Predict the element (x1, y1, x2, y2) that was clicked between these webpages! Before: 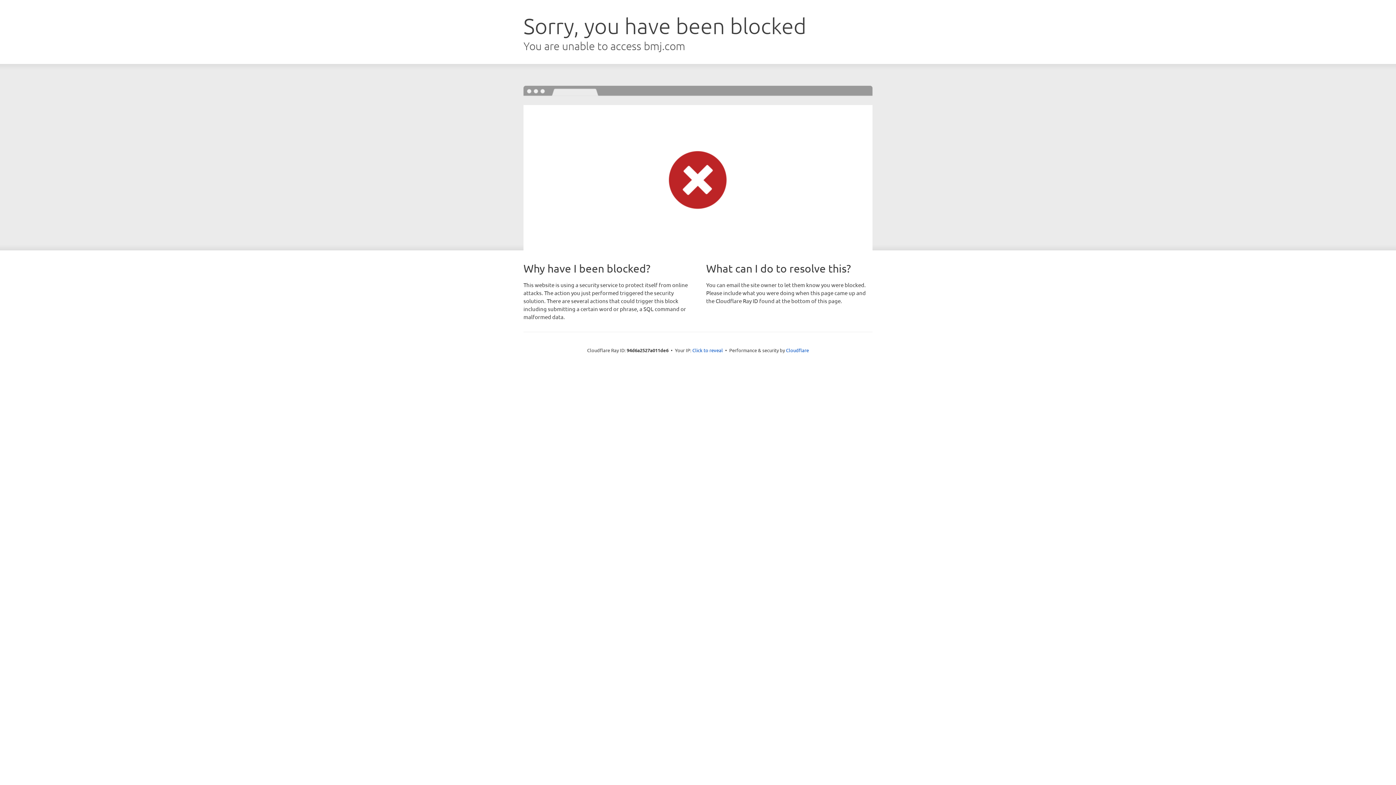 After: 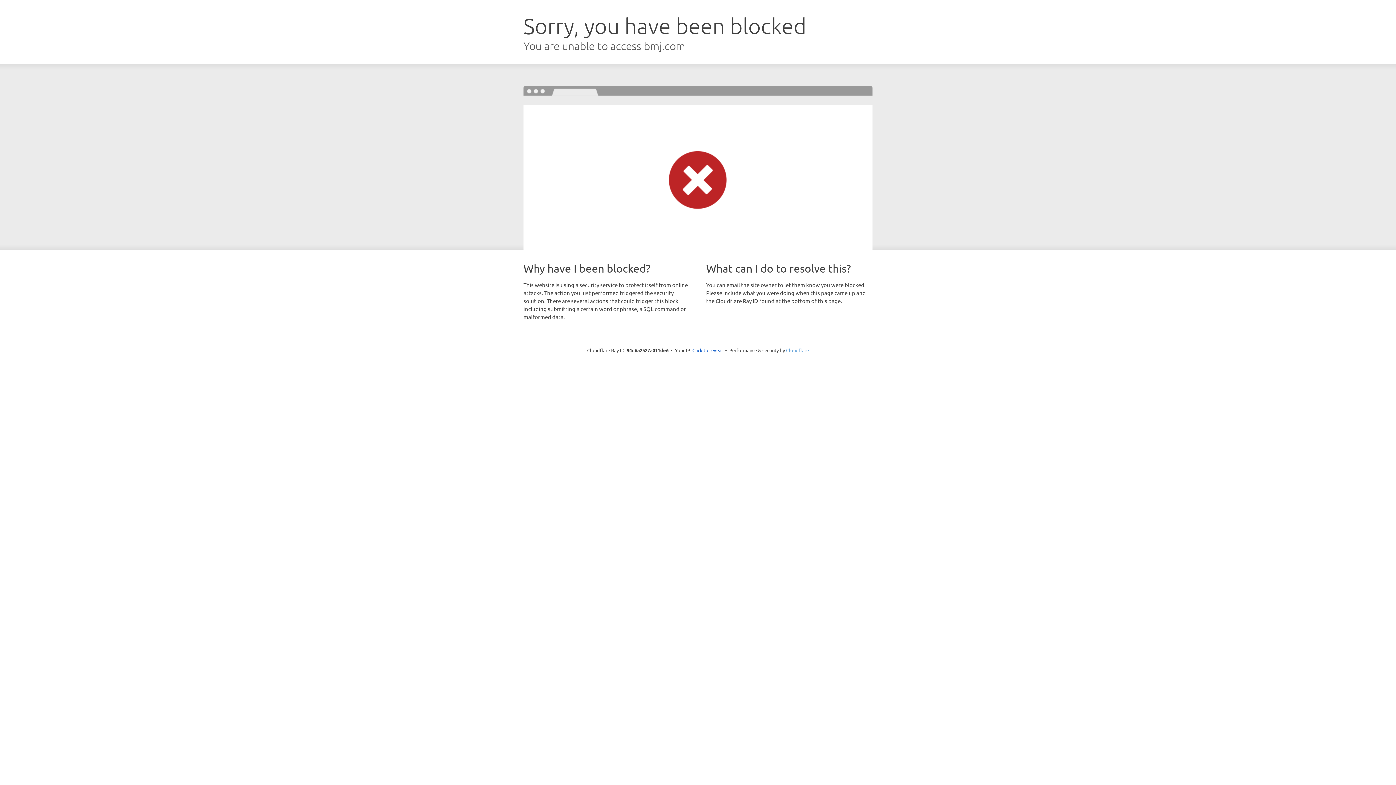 Action: bbox: (786, 347, 809, 353) label: Cloudflare